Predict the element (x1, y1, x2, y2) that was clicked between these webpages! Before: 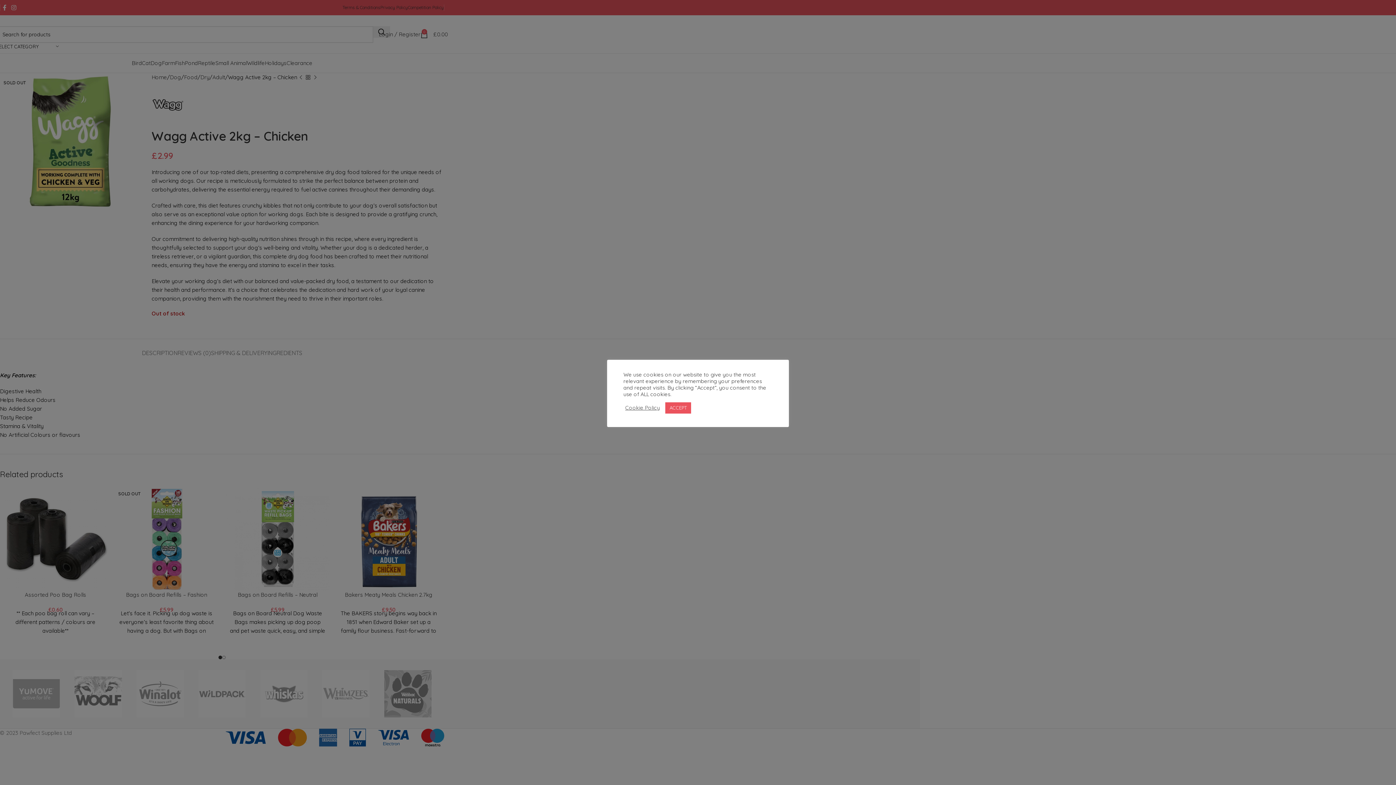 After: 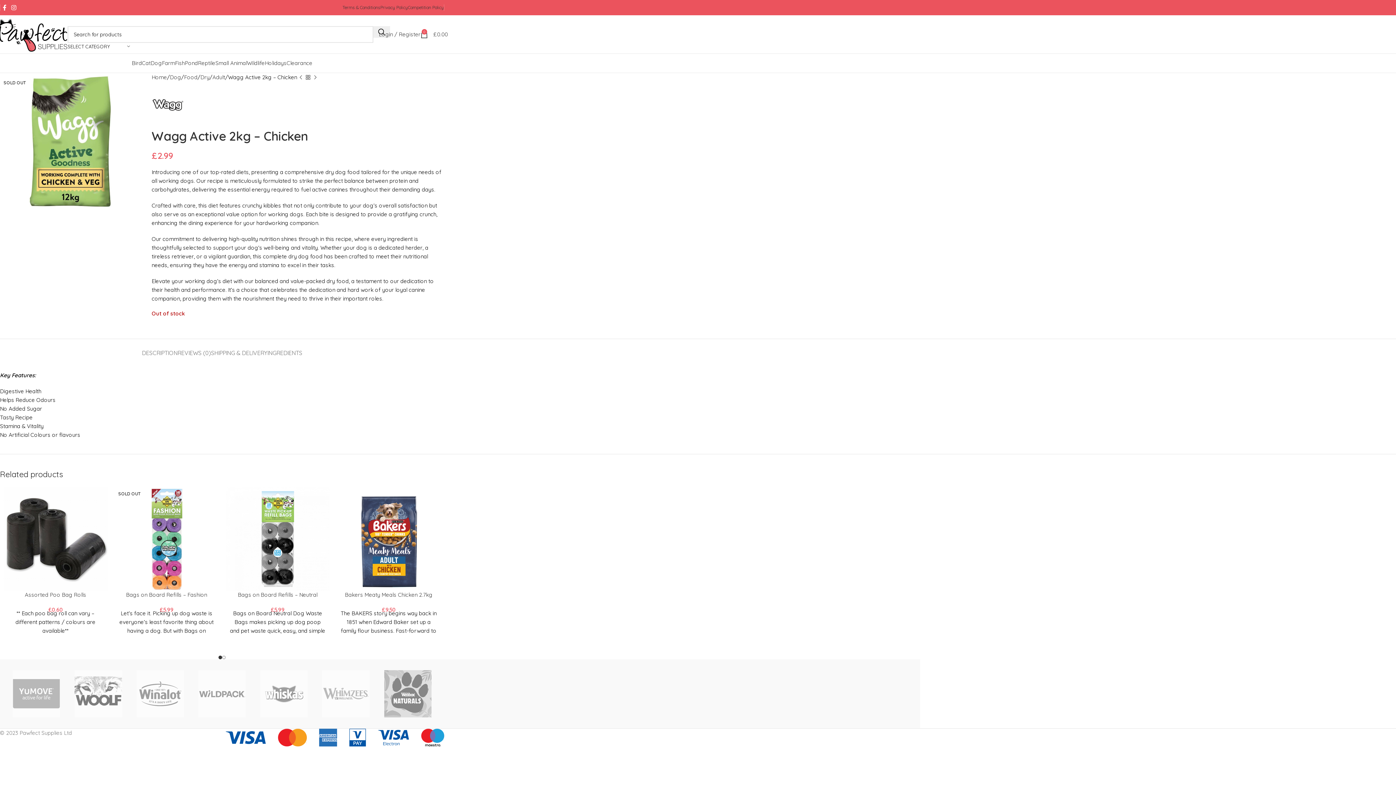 Action: bbox: (665, 402, 691, 413) label: ACCEPT